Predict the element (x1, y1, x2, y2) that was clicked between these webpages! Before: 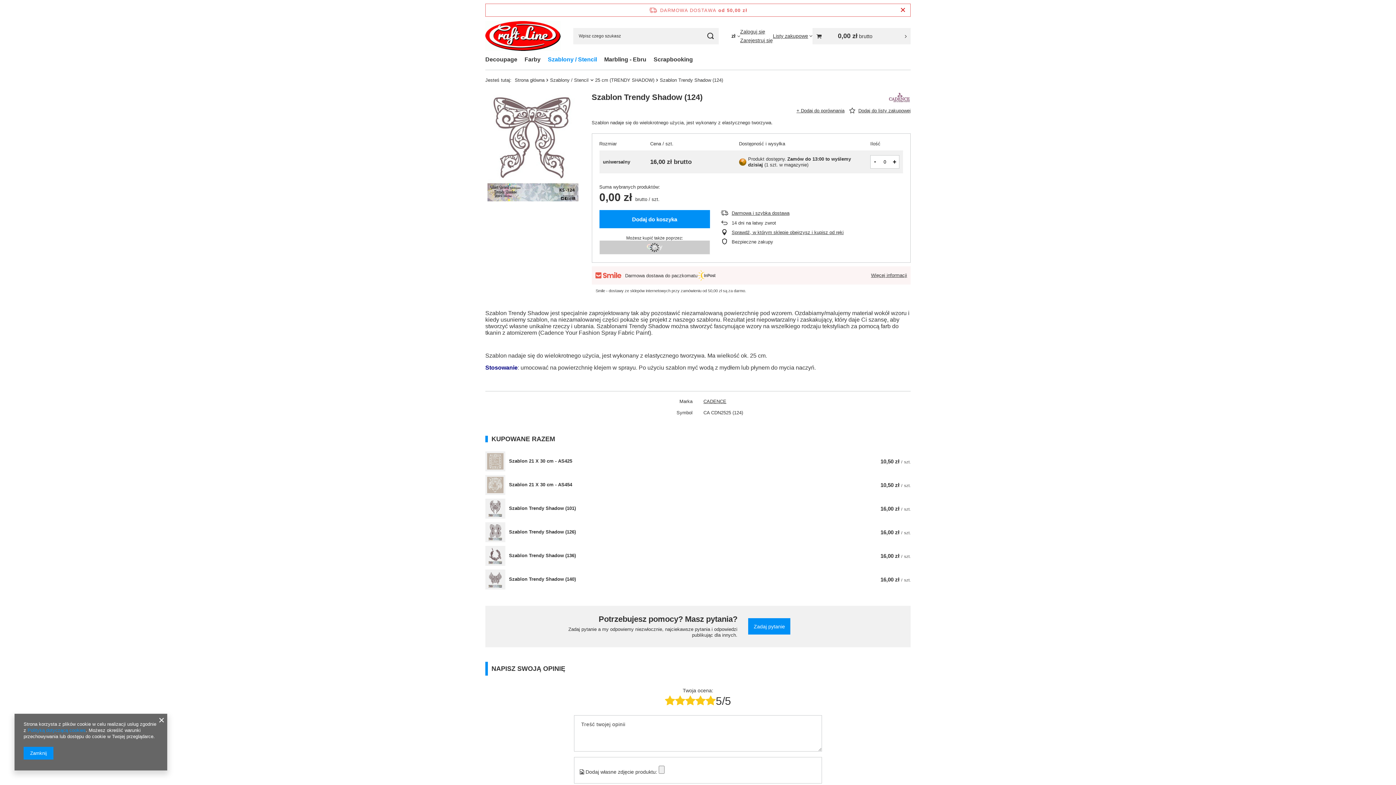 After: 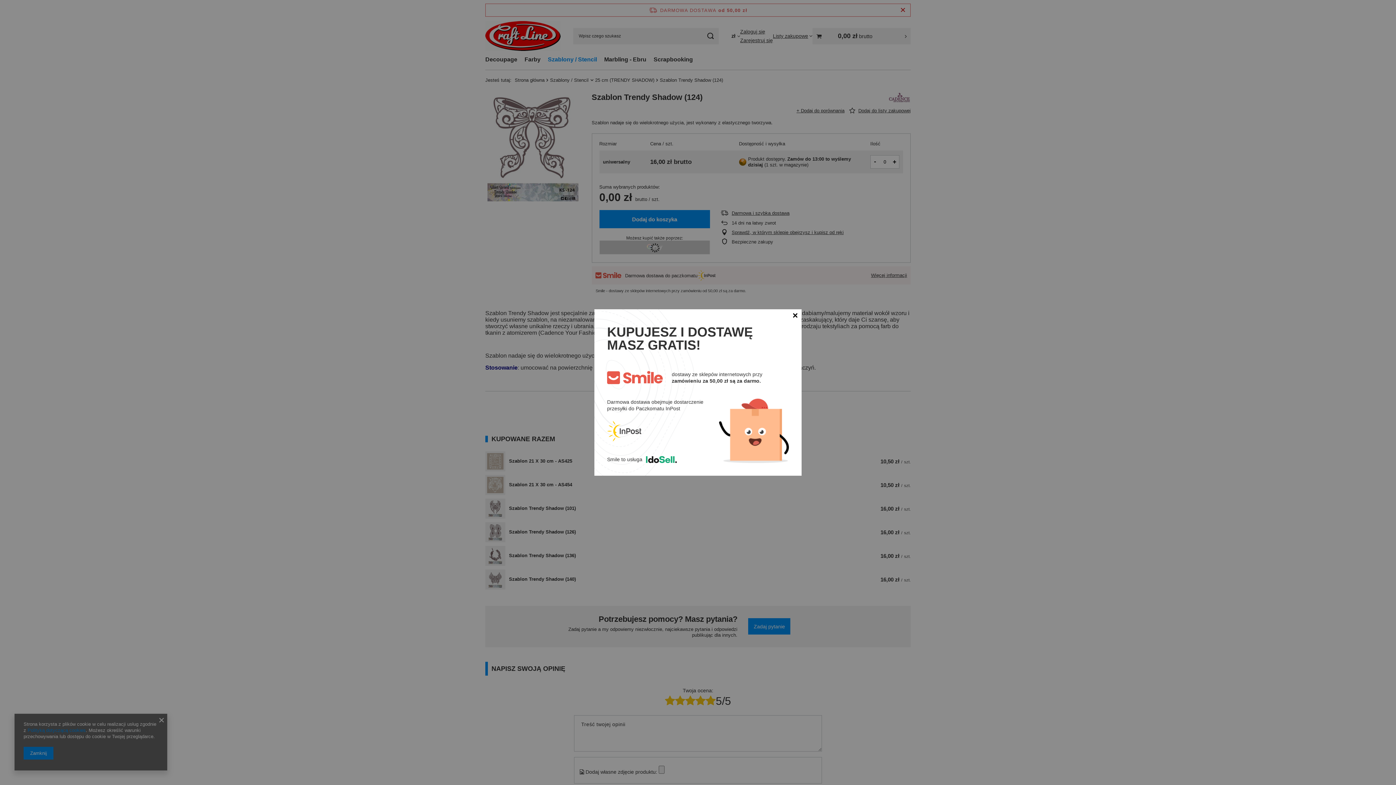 Action: label: Więcej informacji bbox: (871, 272, 907, 278)